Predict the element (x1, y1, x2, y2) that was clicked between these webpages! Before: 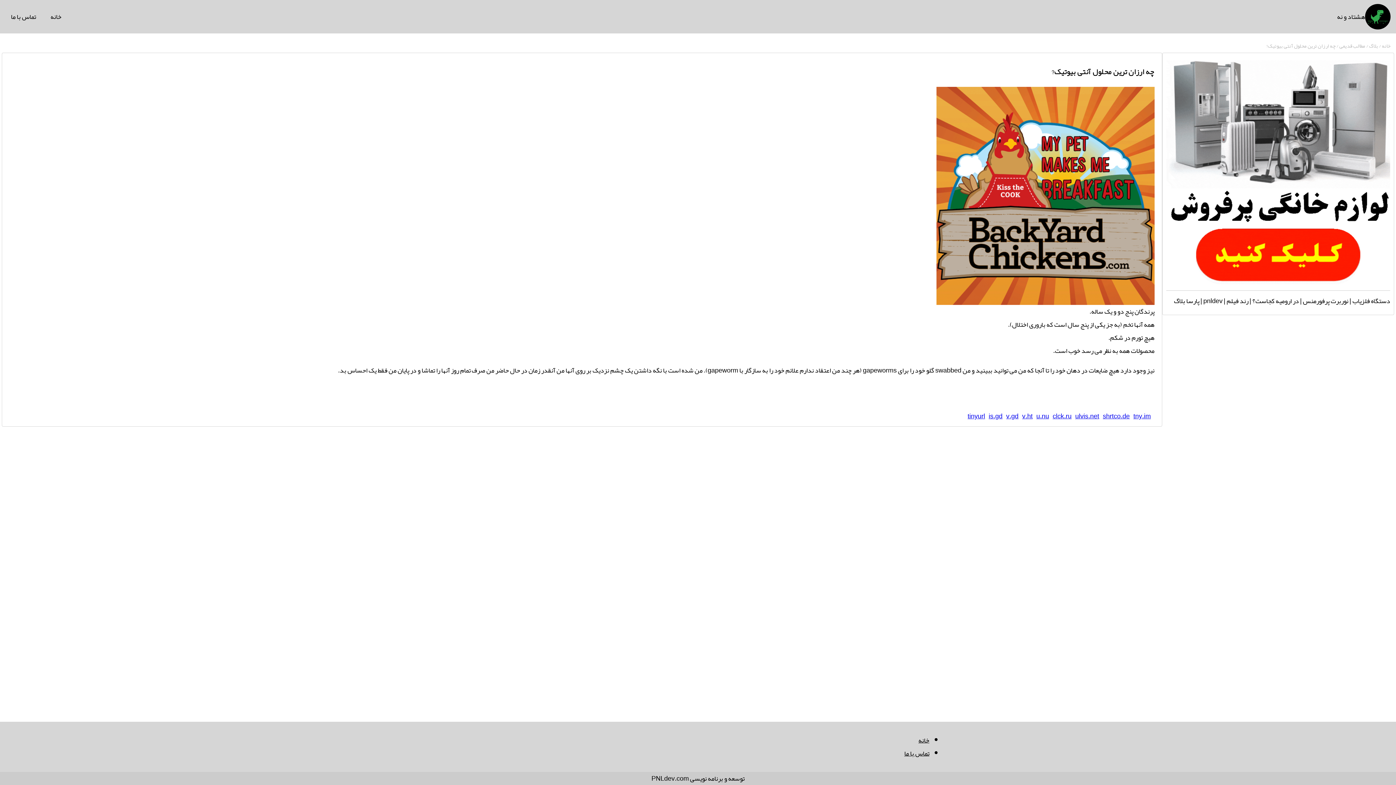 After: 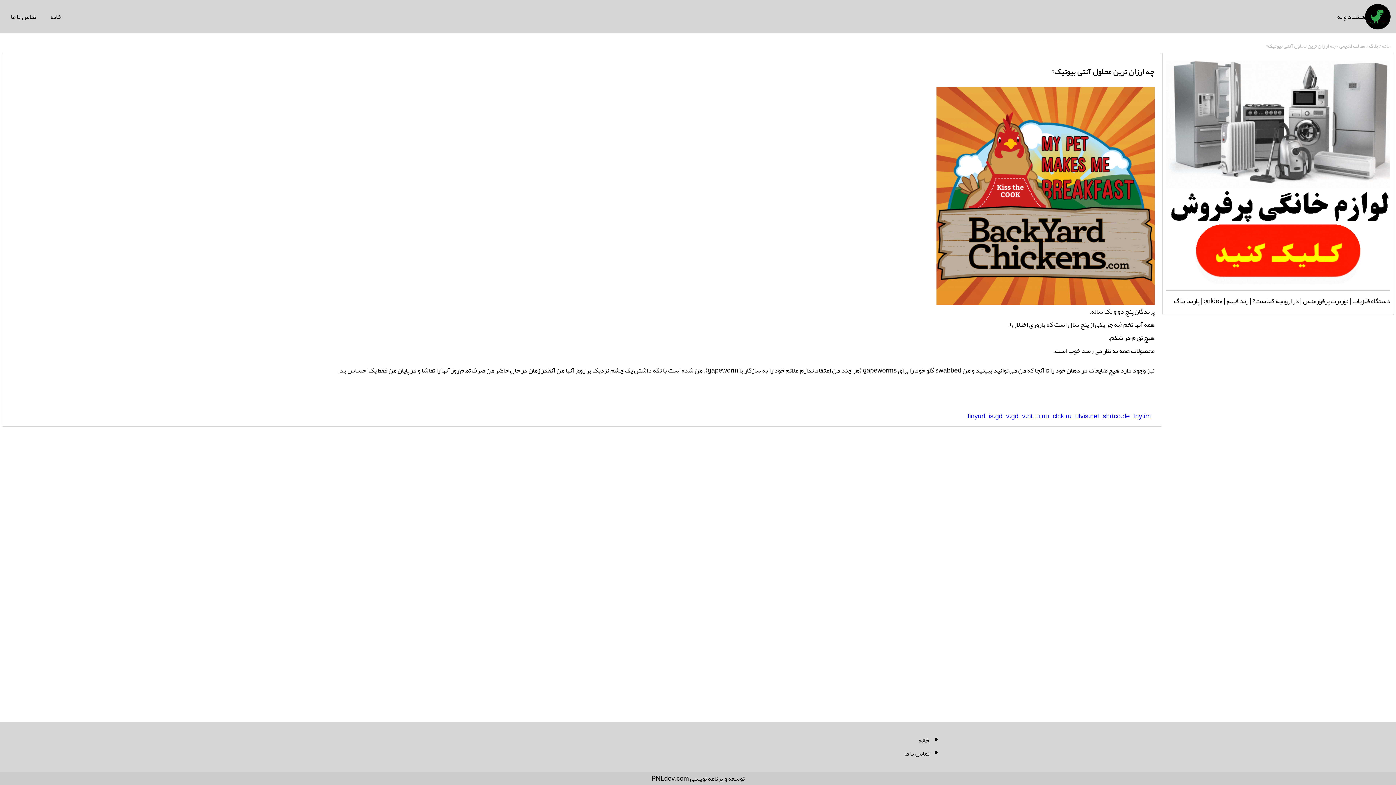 Action: label: clck.ru bbox: (1052, 409, 1071, 422)